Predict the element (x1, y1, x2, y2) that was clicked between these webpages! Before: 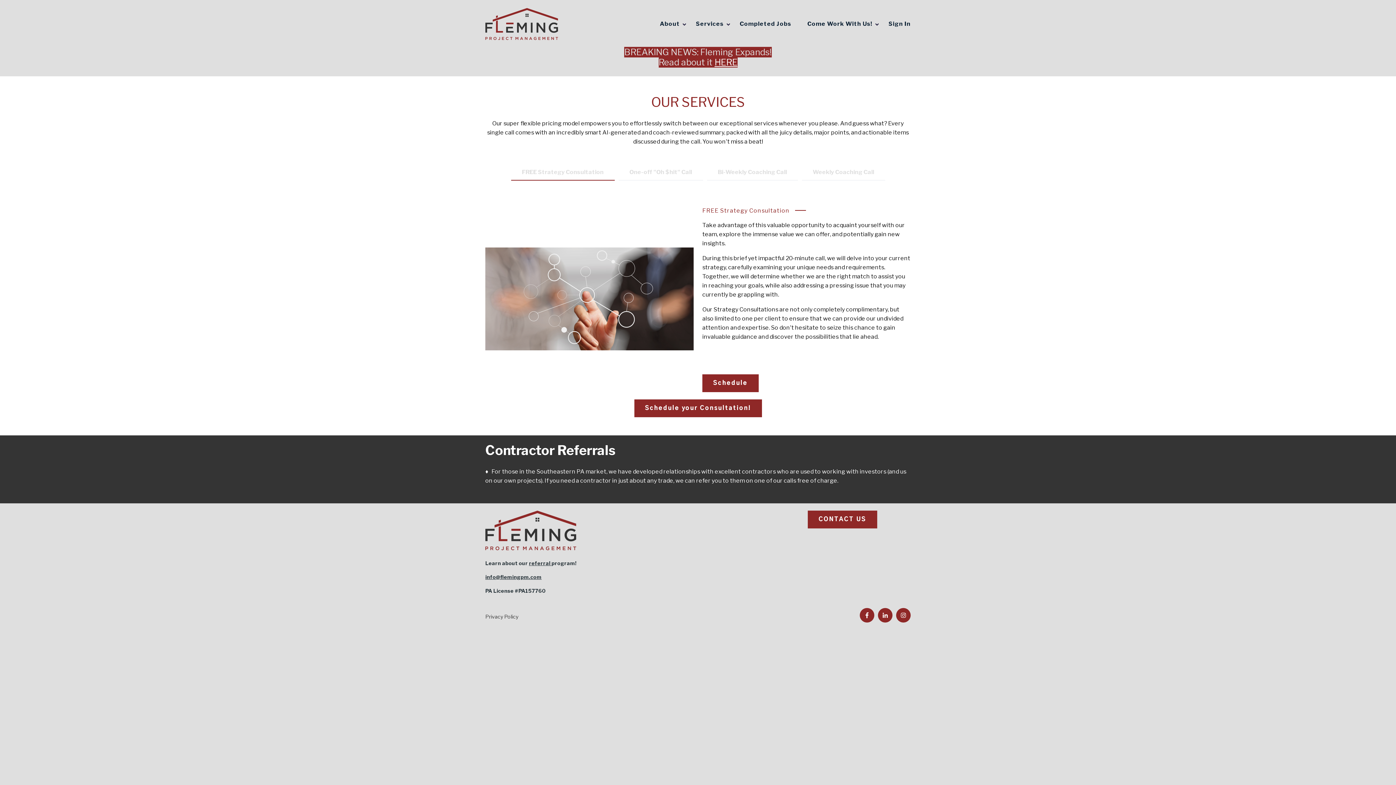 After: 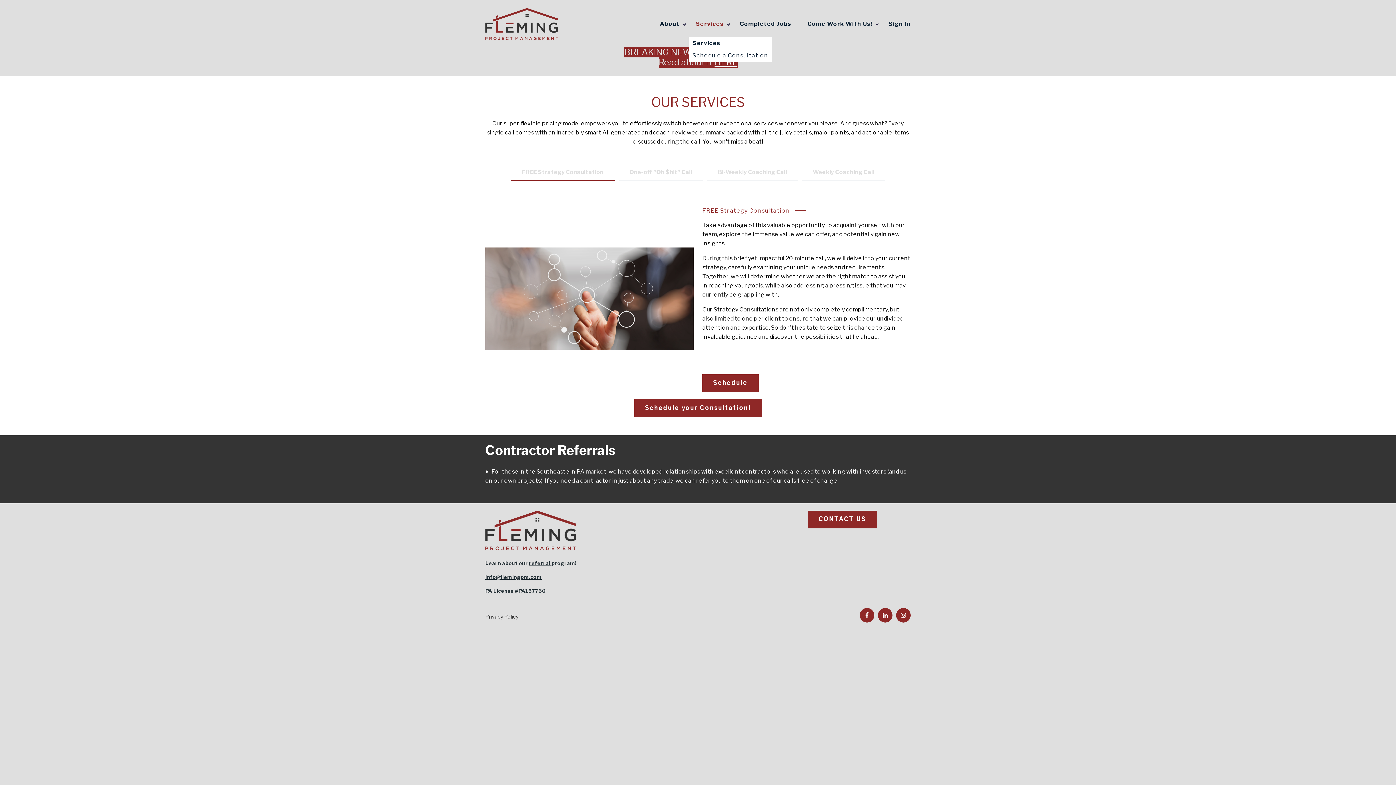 Action: bbox: (696, 20, 724, 27) label: Services